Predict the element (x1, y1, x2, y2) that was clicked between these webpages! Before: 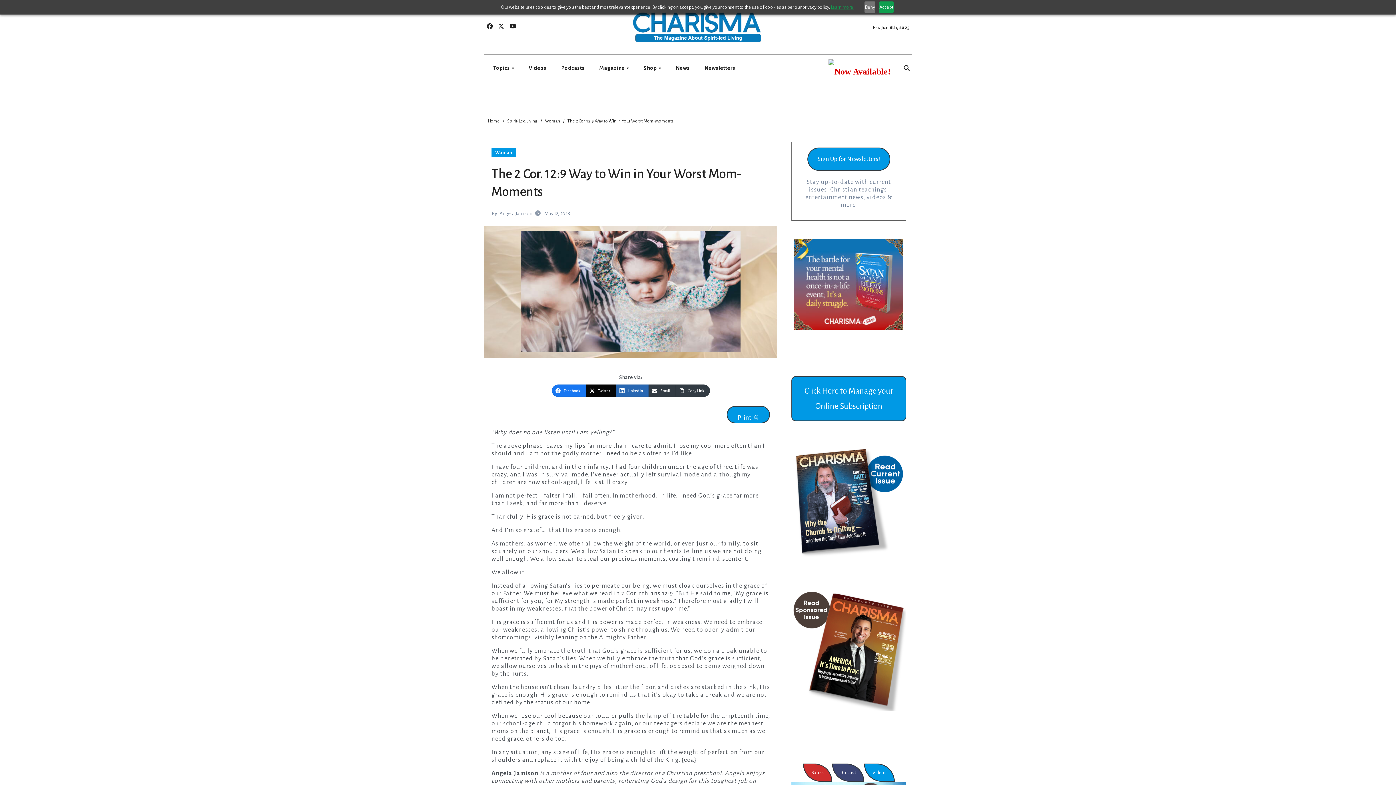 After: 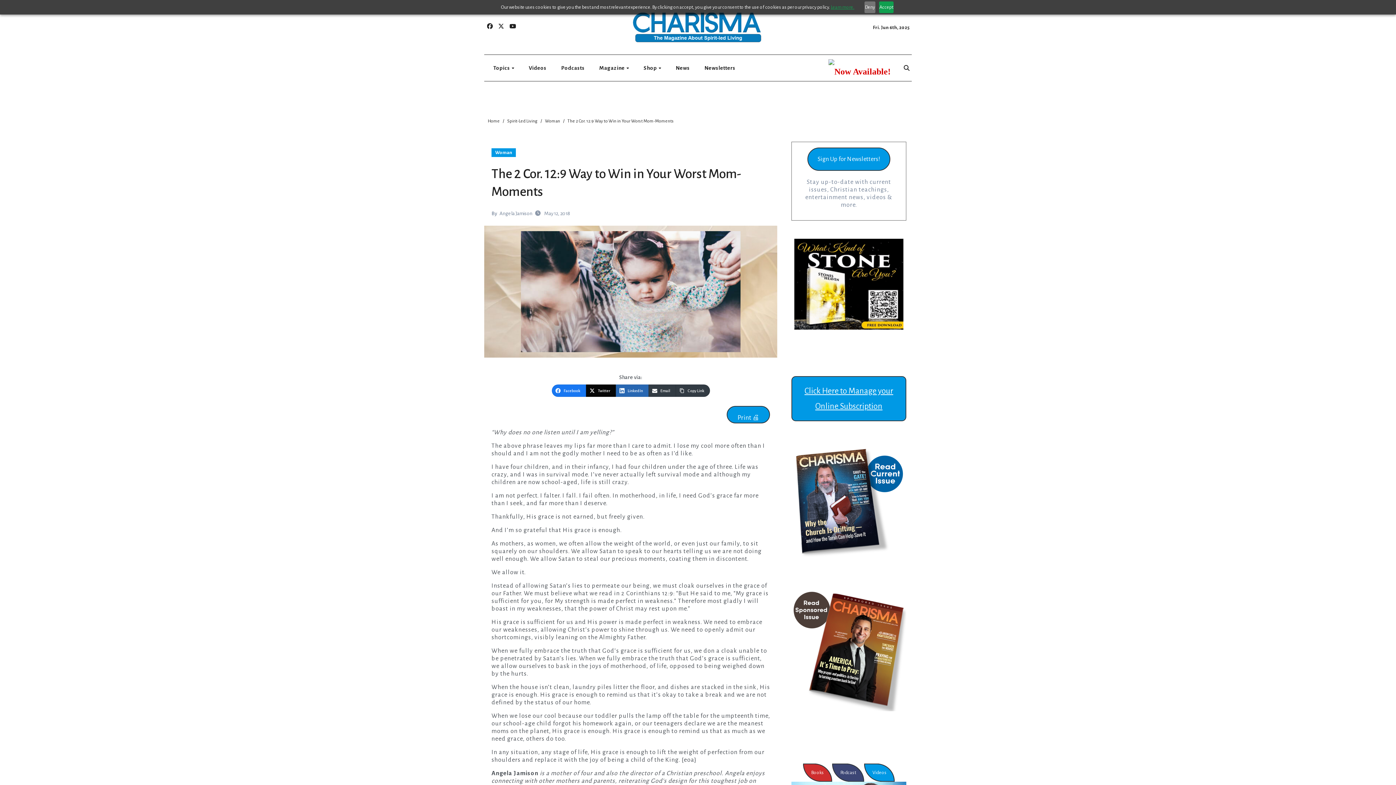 Action: bbox: (791, 376, 906, 421) label: Click Here to Manage your Online Subscription